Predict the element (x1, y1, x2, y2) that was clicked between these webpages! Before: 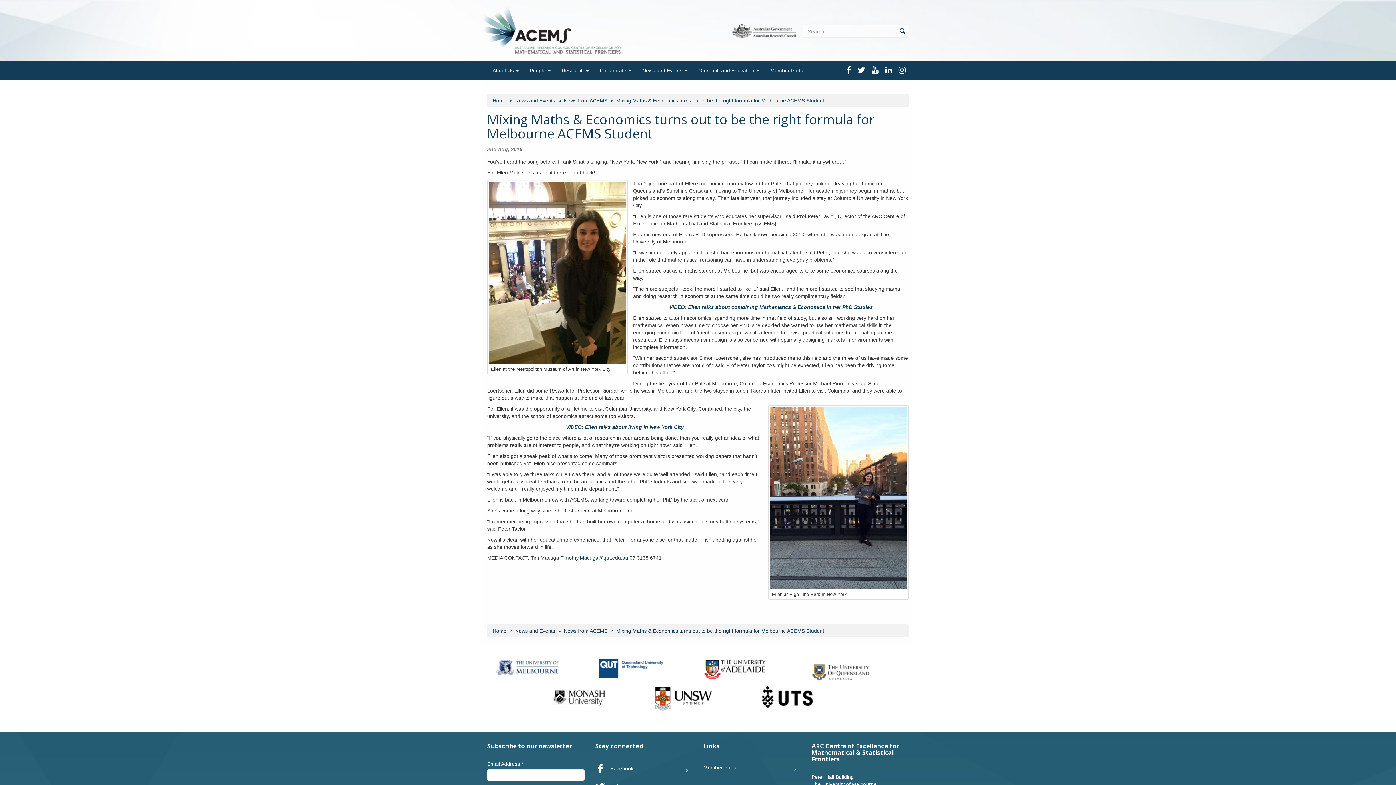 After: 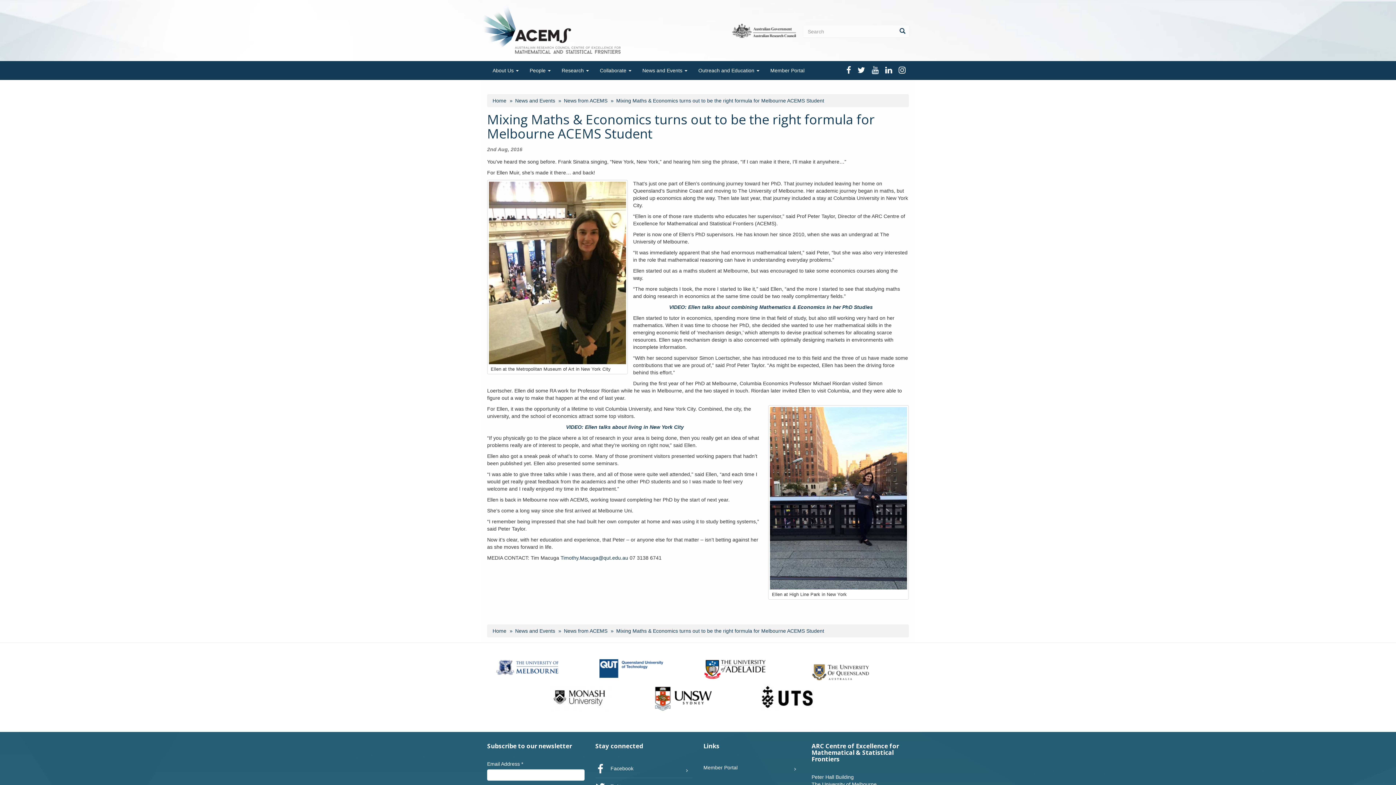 Action: bbox: (868, 63, 882, 77)